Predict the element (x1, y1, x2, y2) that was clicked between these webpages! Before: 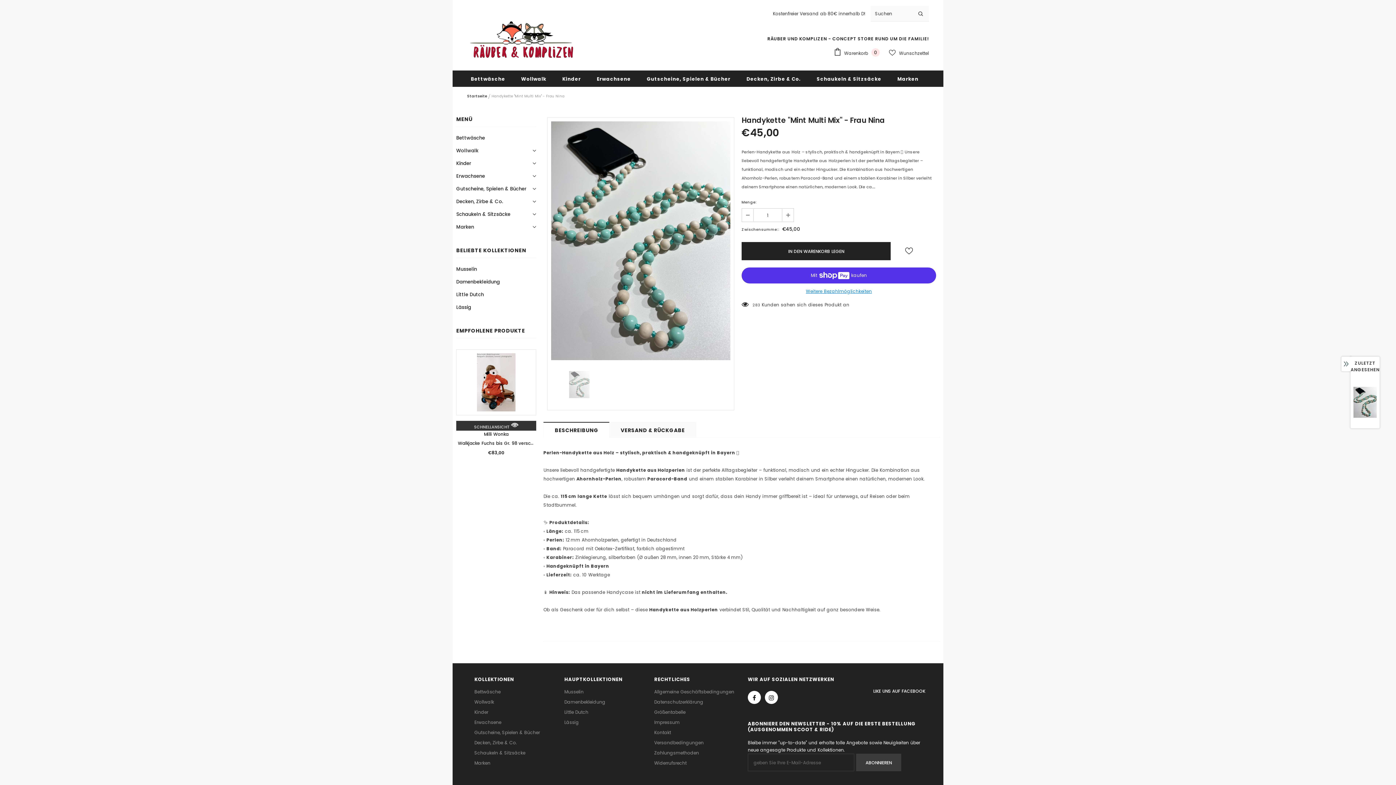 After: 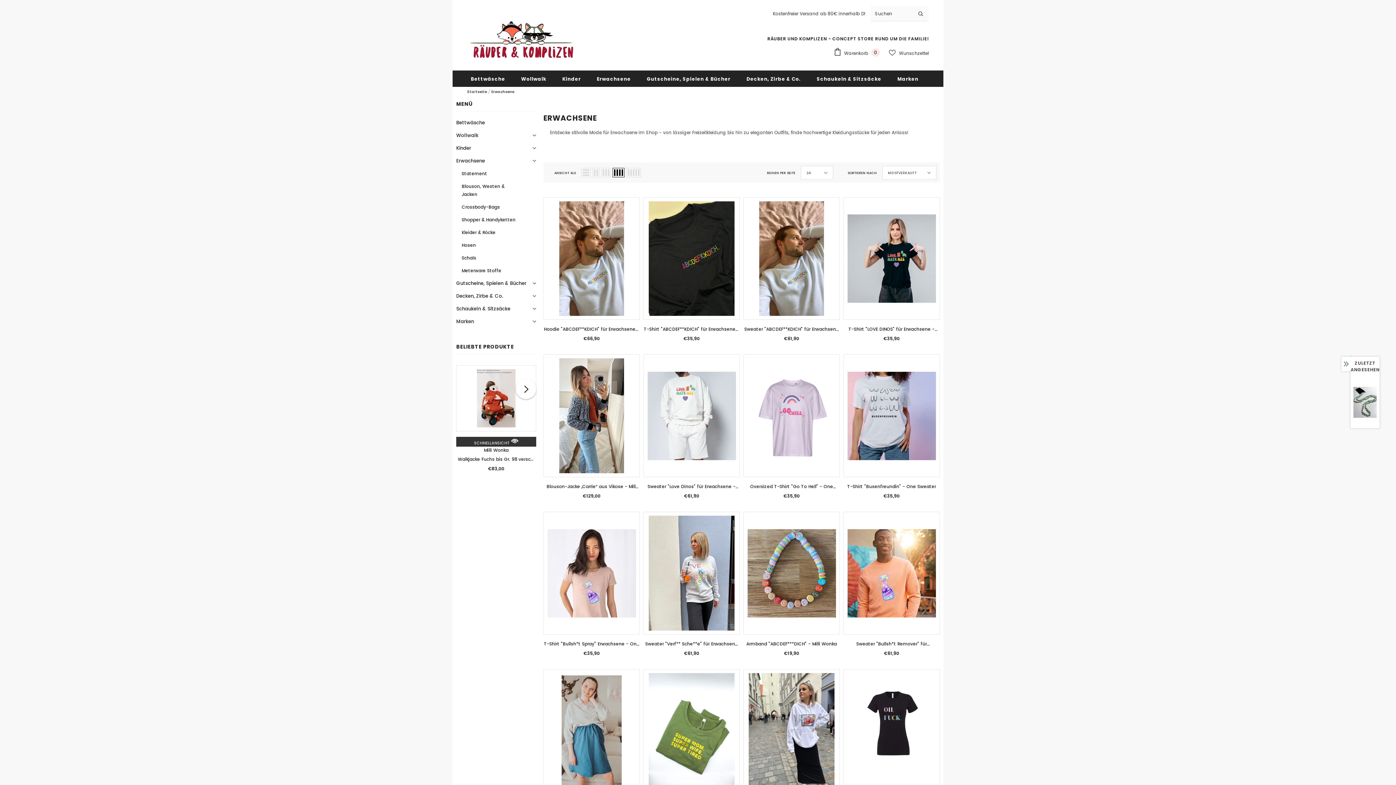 Action: label: Erwachsene bbox: (456, 169, 485, 182)